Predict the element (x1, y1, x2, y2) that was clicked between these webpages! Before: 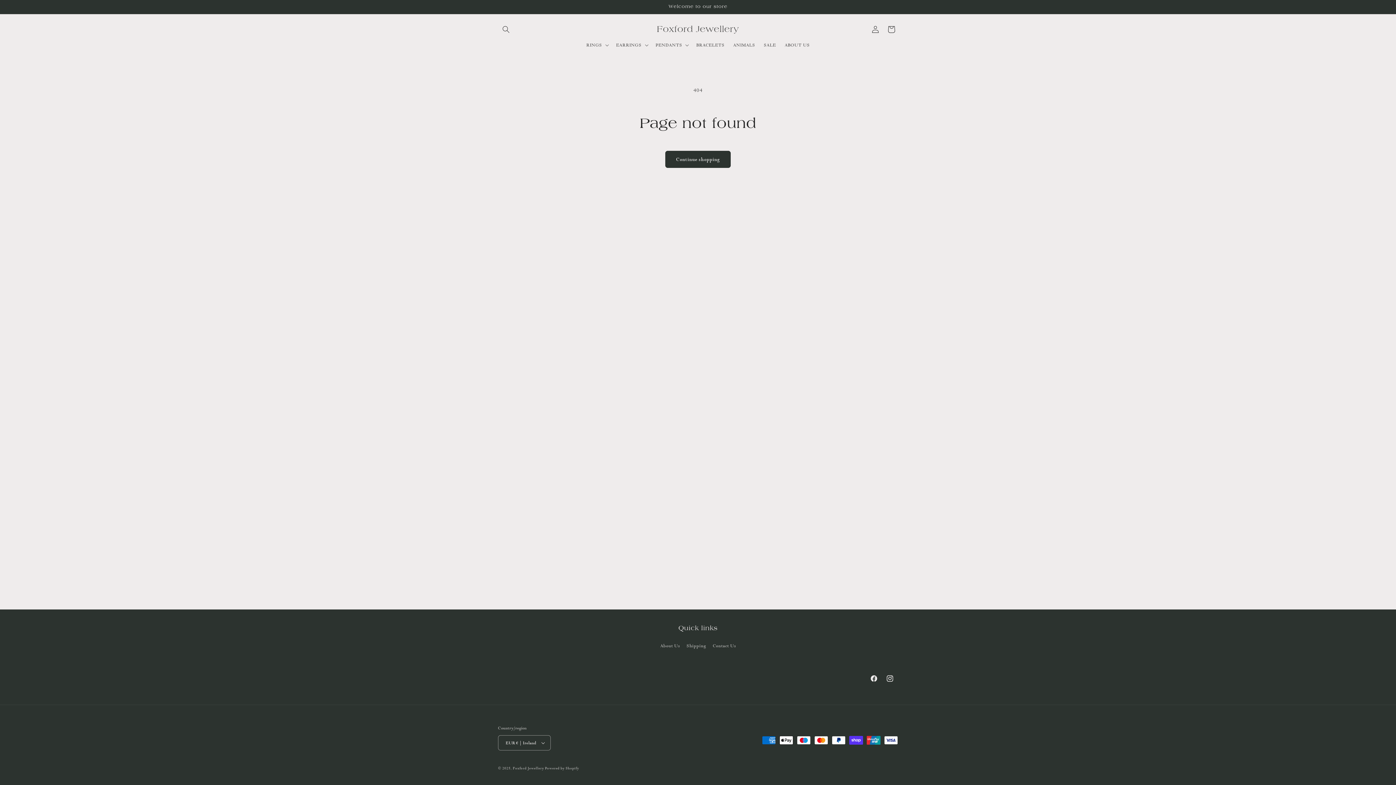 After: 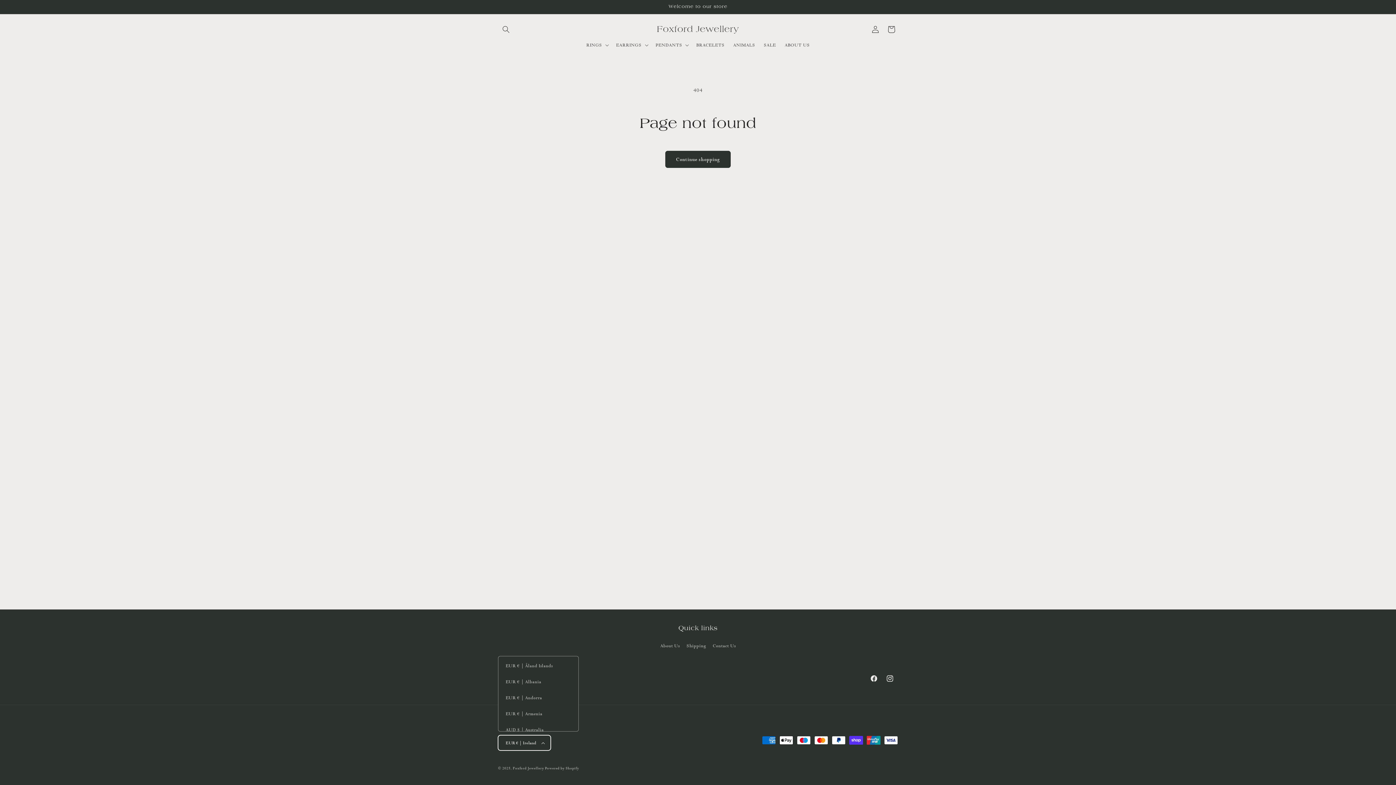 Action: bbox: (498, 735, 550, 750) label: EUR € | Ireland